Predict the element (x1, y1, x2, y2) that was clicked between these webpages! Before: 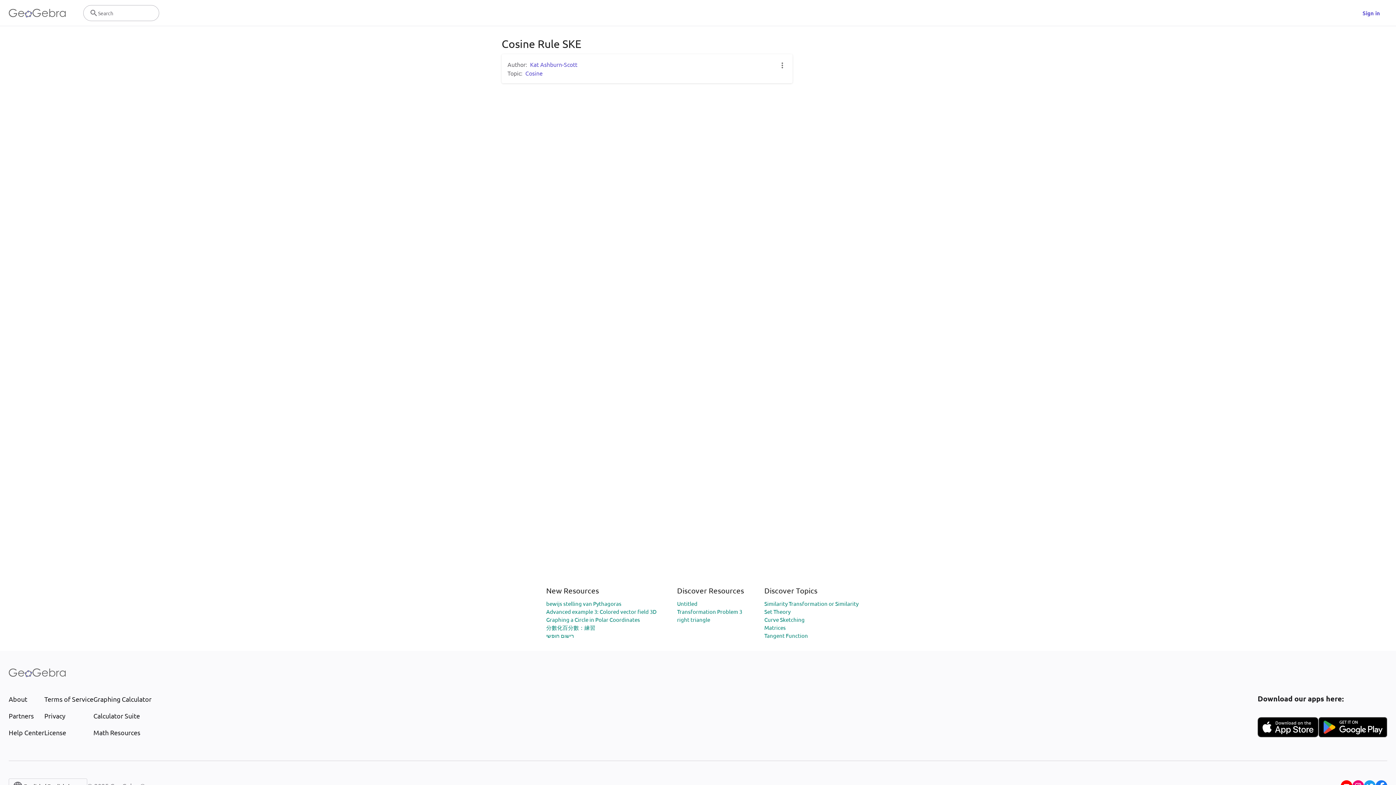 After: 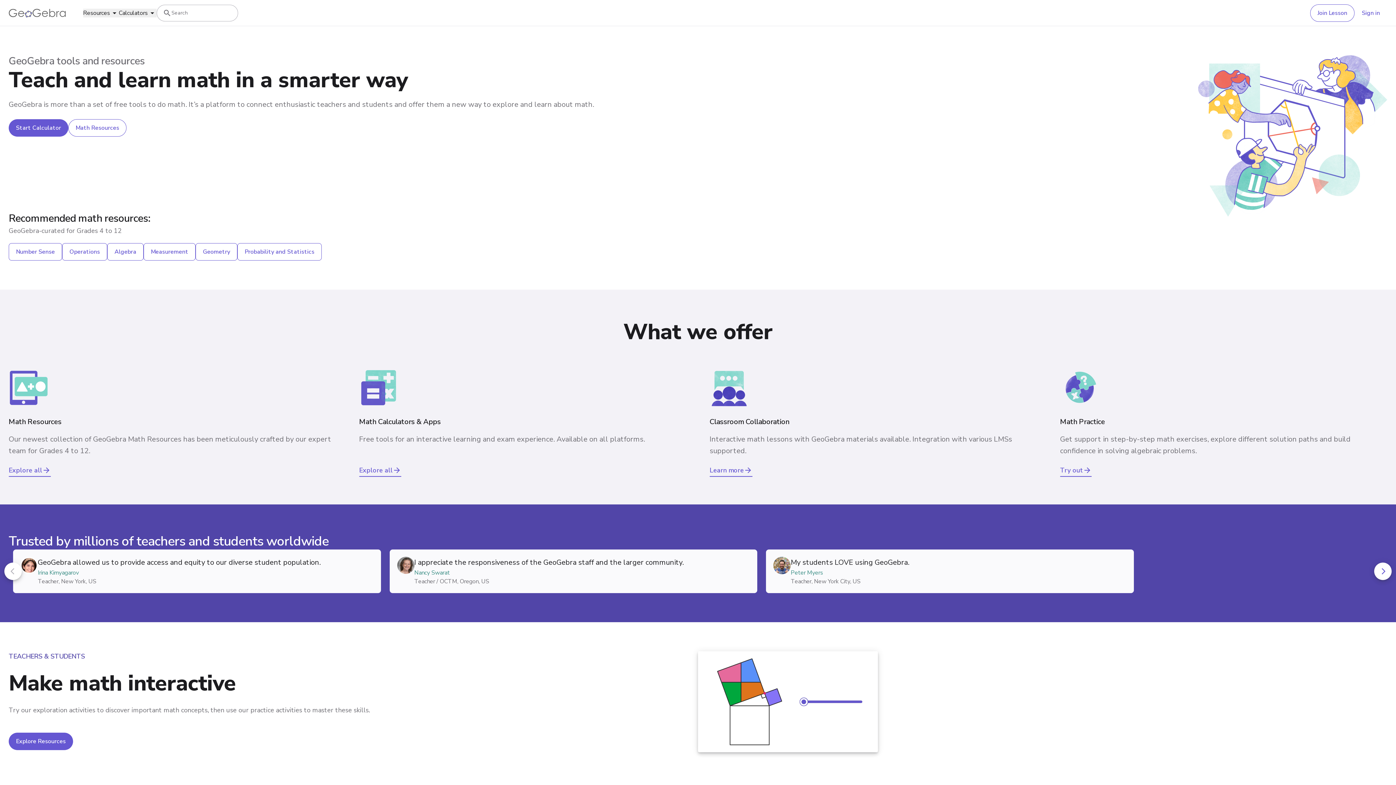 Action: bbox: (8, 8, 65, 17) label: GeoGebra Logo